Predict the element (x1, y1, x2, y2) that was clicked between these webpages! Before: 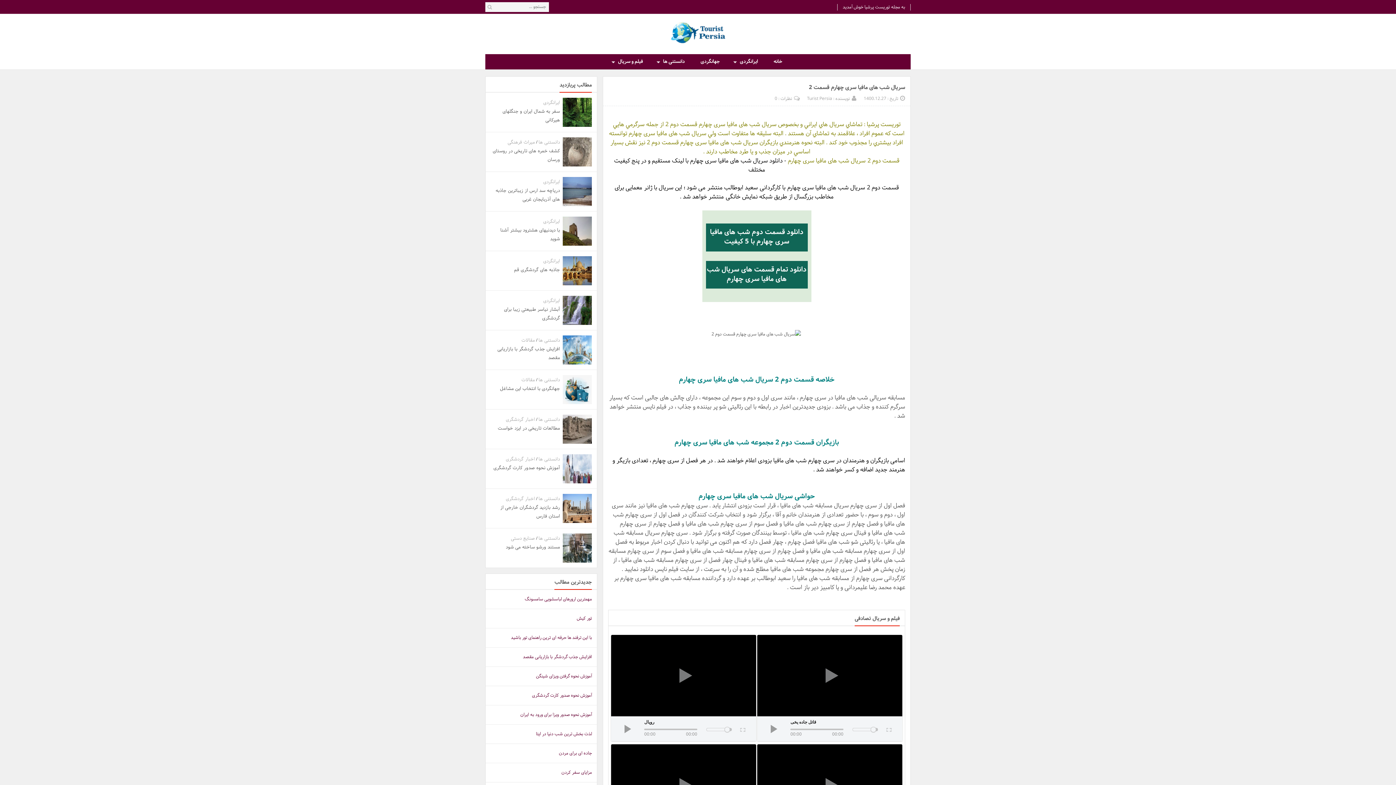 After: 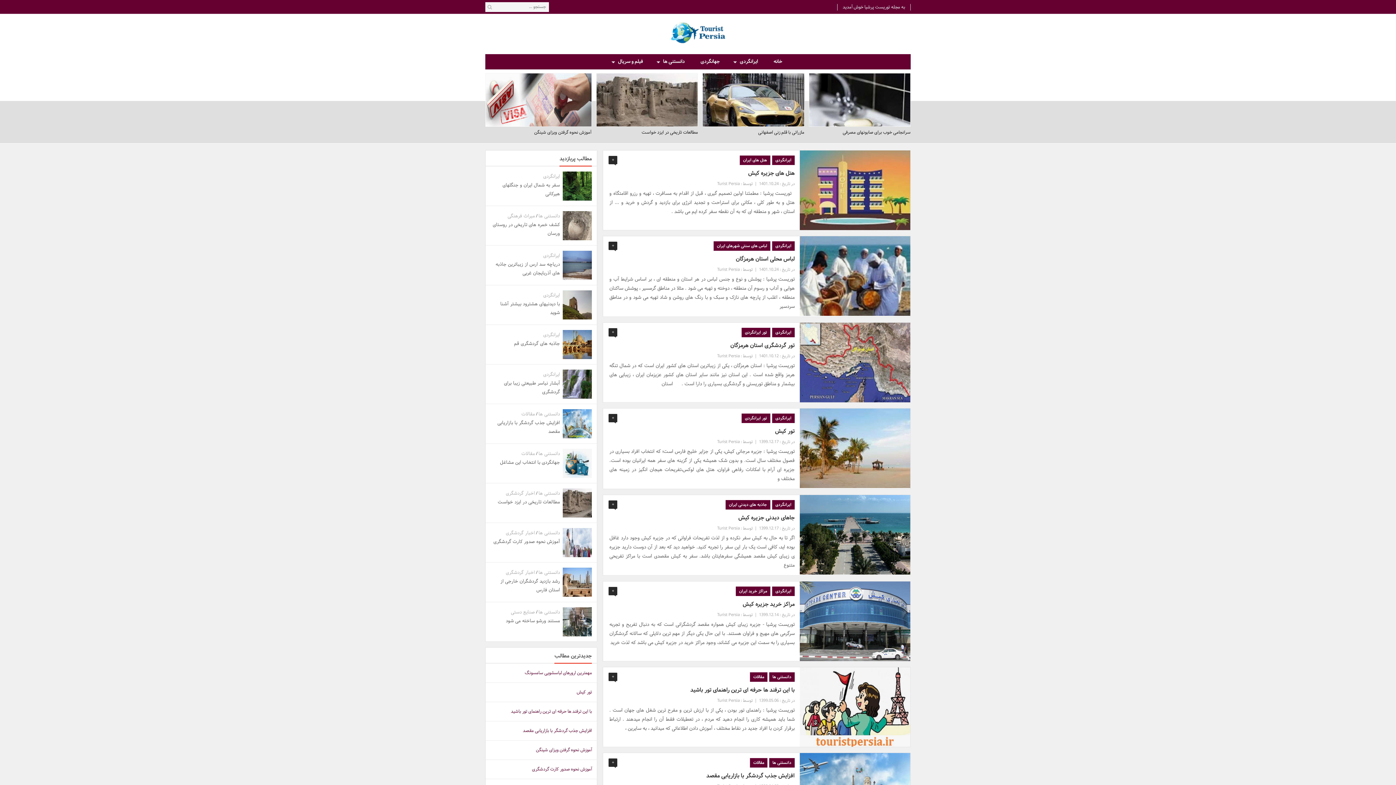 Action: bbox: (669, 17, 727, 46)